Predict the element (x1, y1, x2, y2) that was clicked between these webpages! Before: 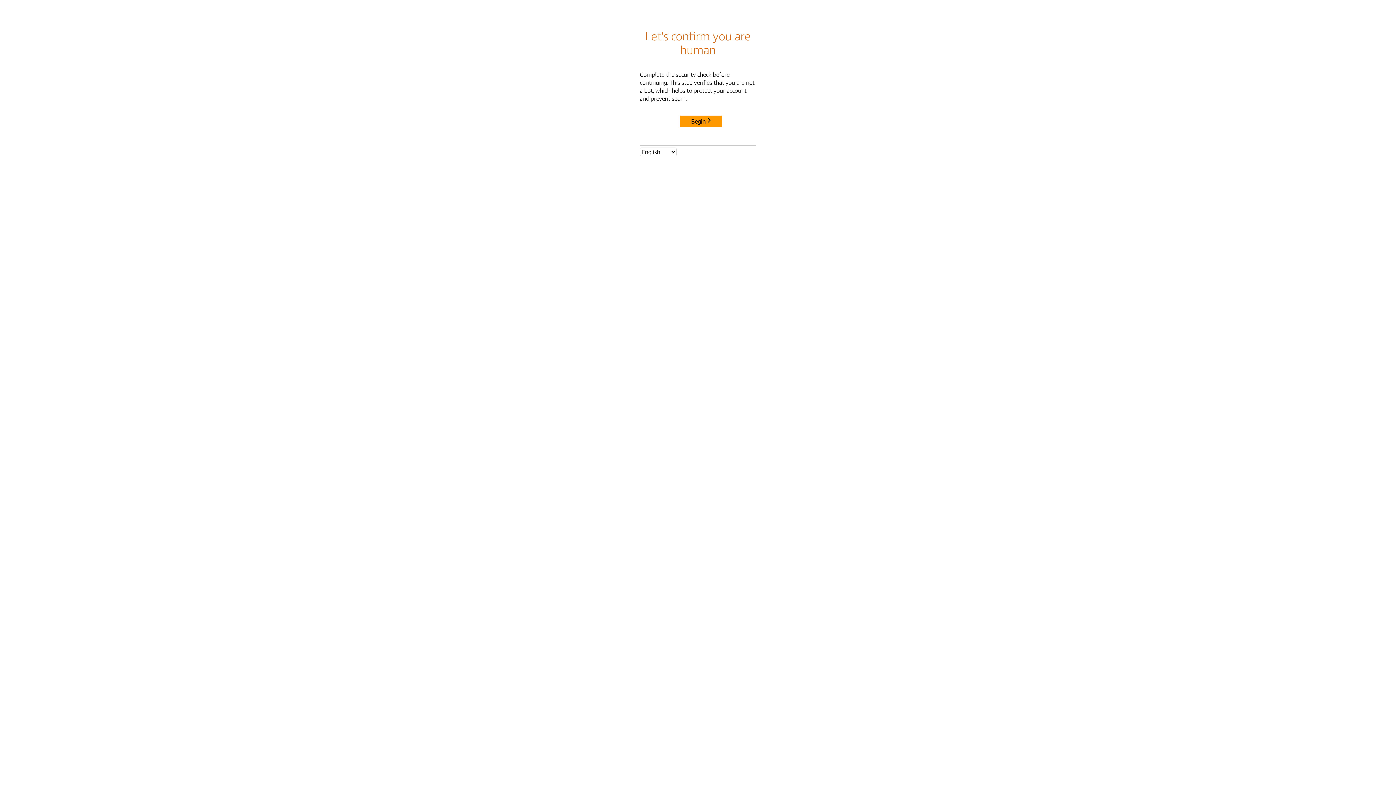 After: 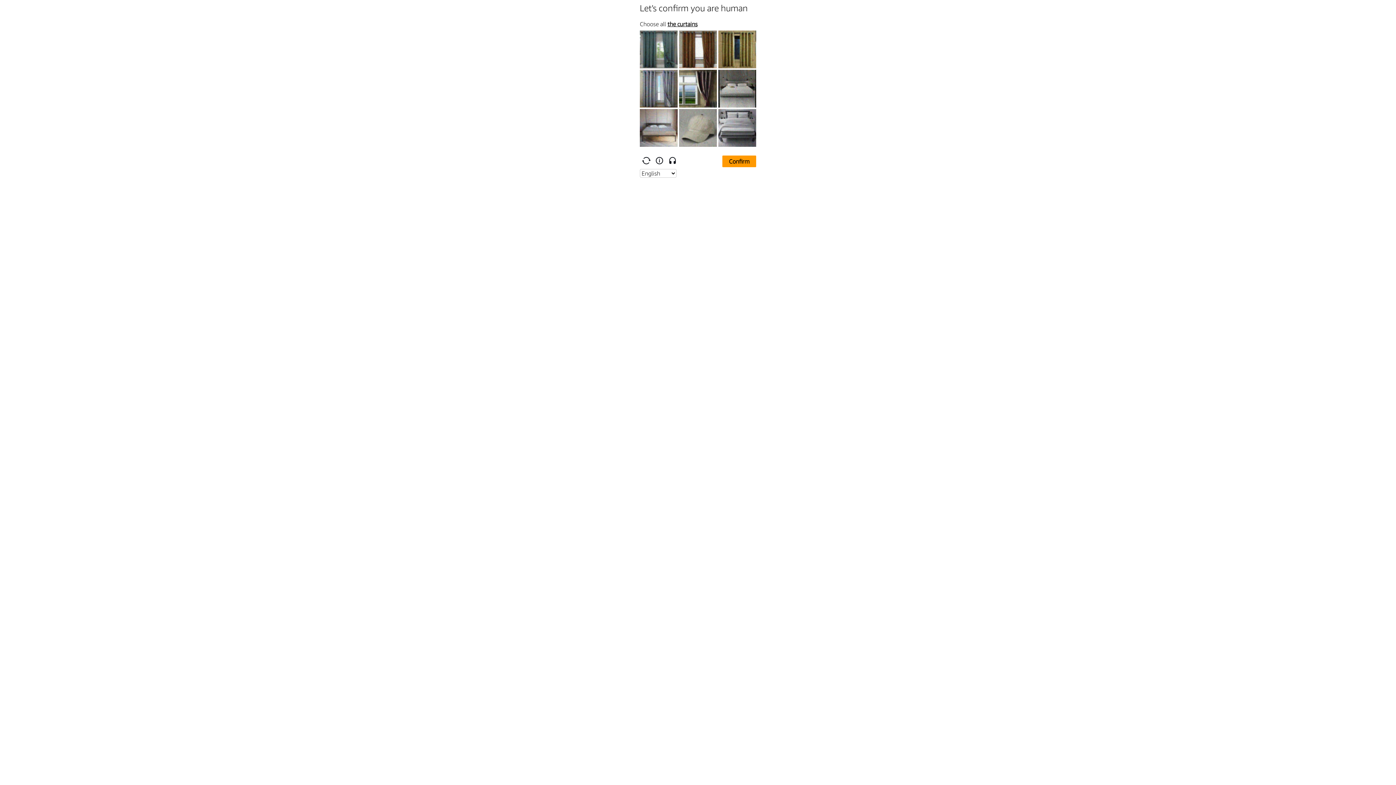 Action: label: Begin bbox: (680, 115, 722, 127)